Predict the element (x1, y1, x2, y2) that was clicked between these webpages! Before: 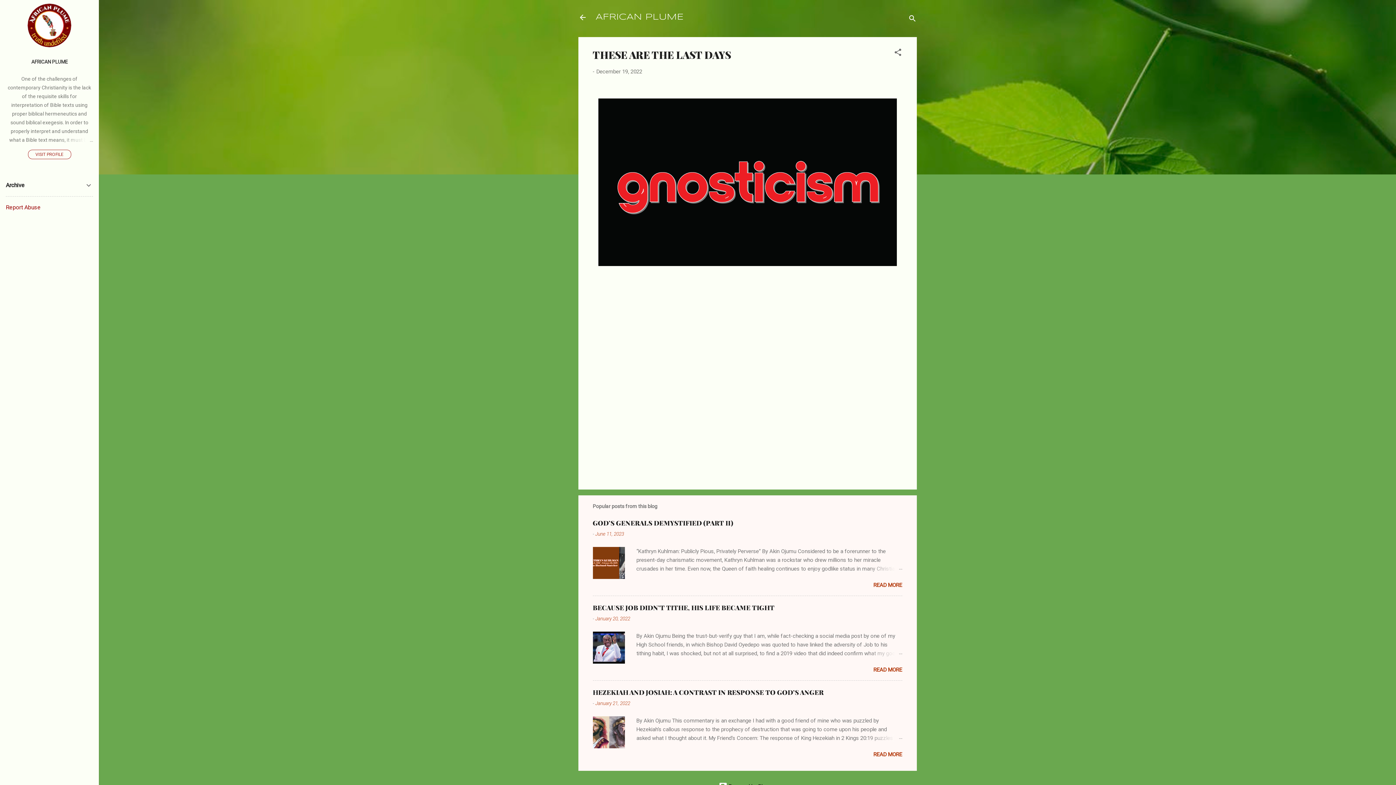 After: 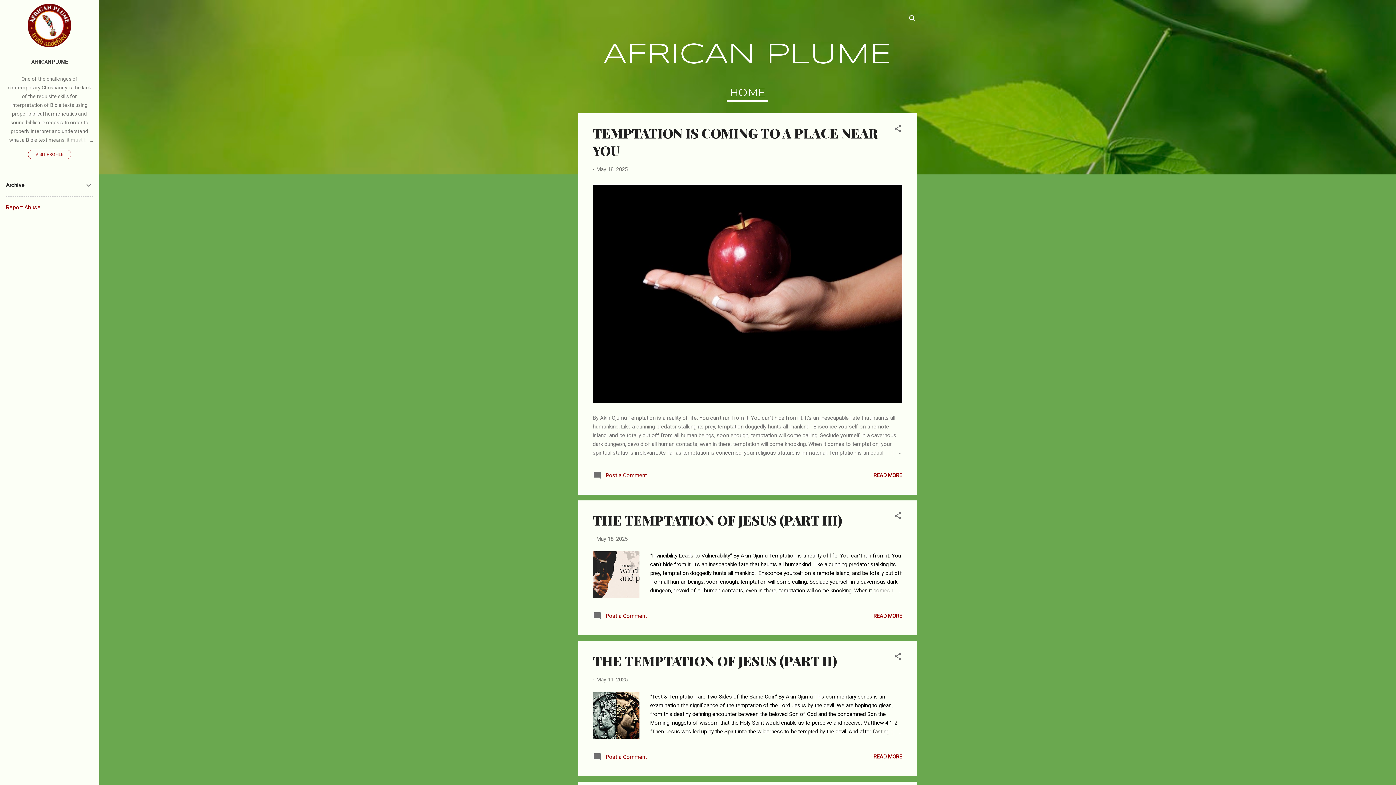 Action: label: AFRICAN PLUME bbox: (595, 13, 683, 21)